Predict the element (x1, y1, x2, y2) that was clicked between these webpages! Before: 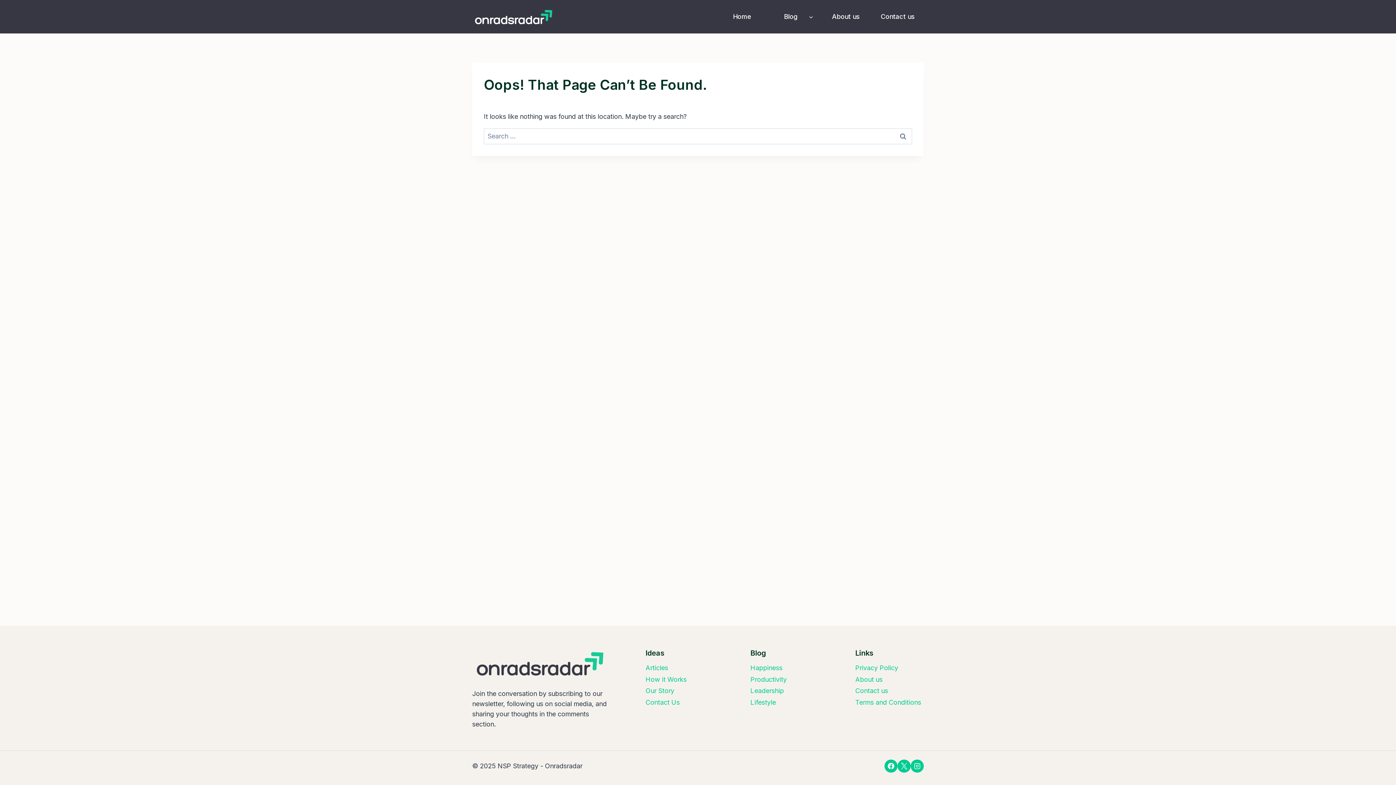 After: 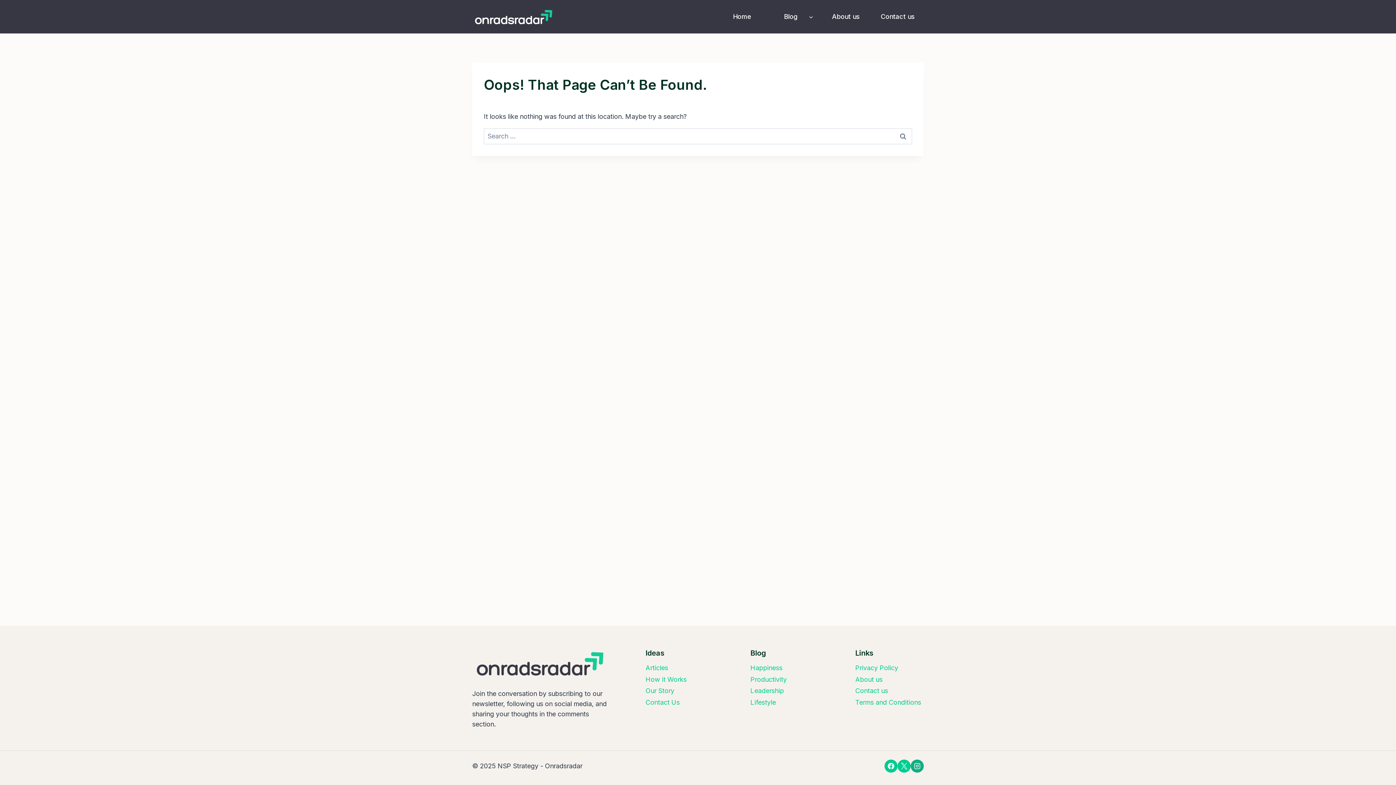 Action: label: Instagram bbox: (910, 760, 924, 773)